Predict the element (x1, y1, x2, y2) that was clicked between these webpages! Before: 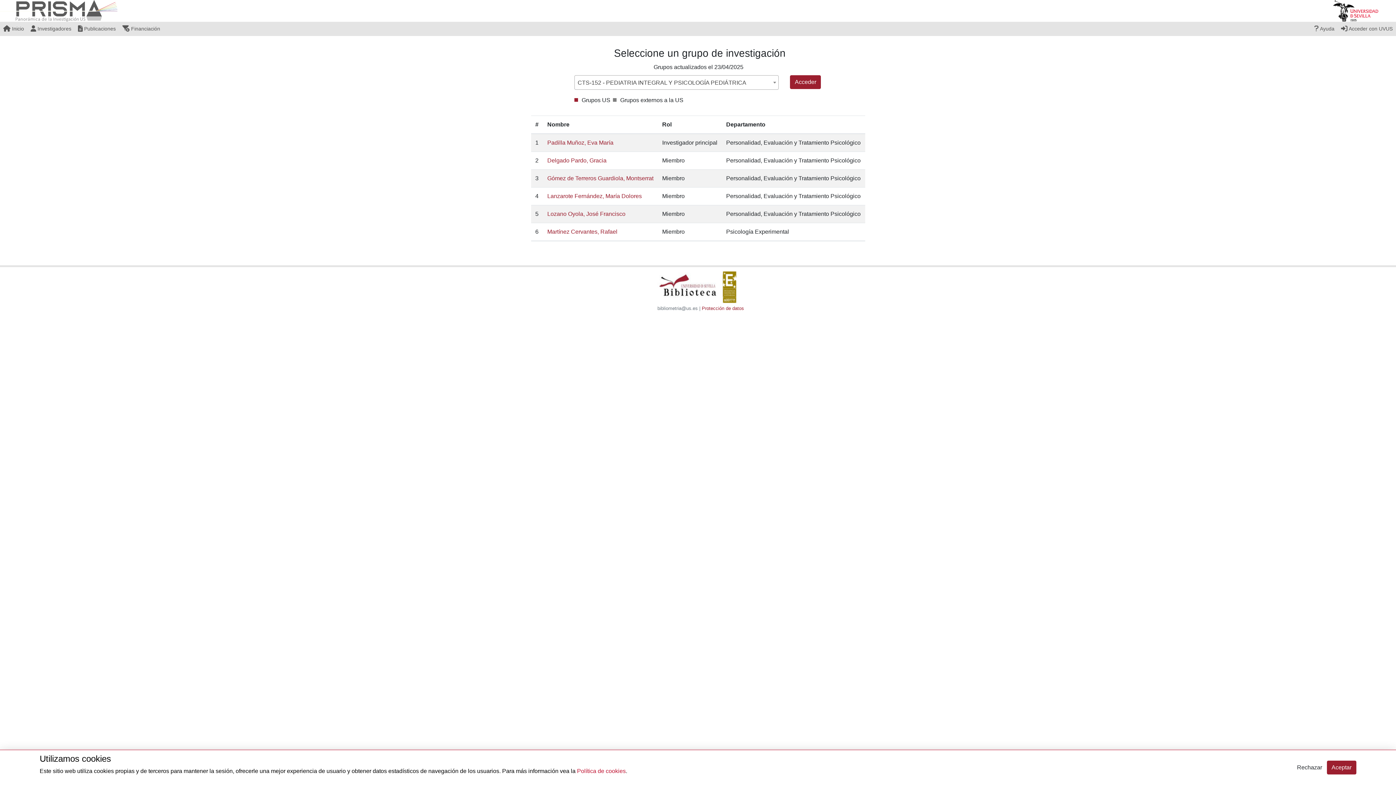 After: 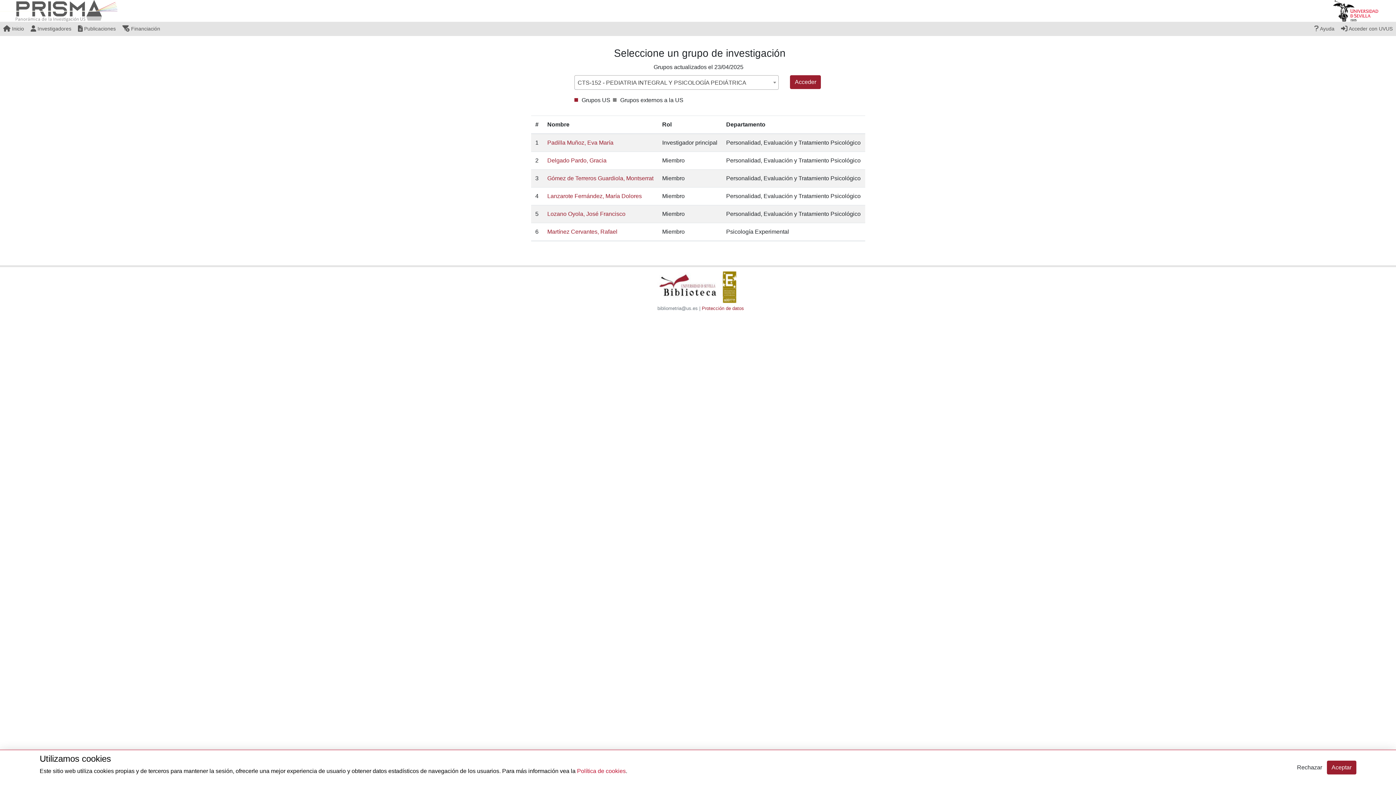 Action: label:  Investigadores bbox: (27, 21, 74, 36)